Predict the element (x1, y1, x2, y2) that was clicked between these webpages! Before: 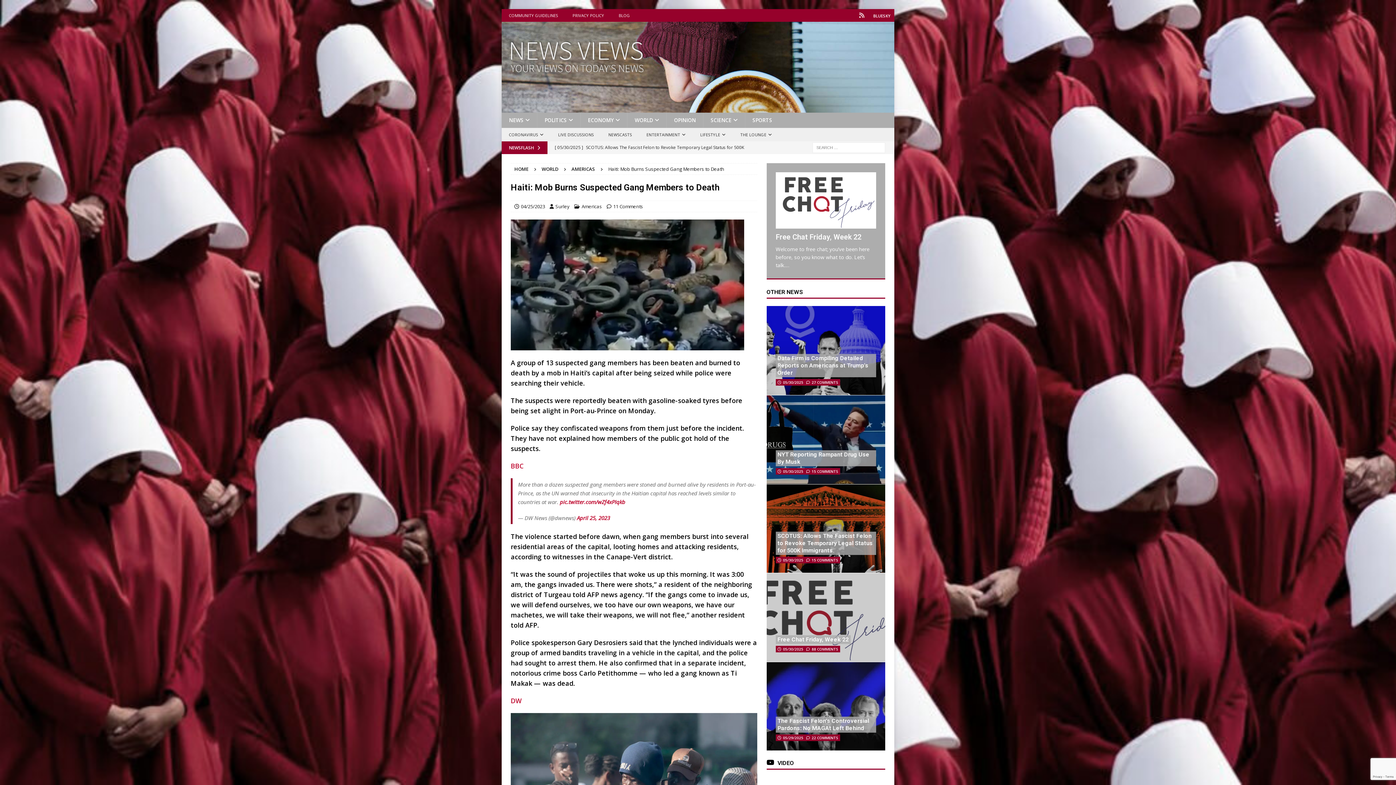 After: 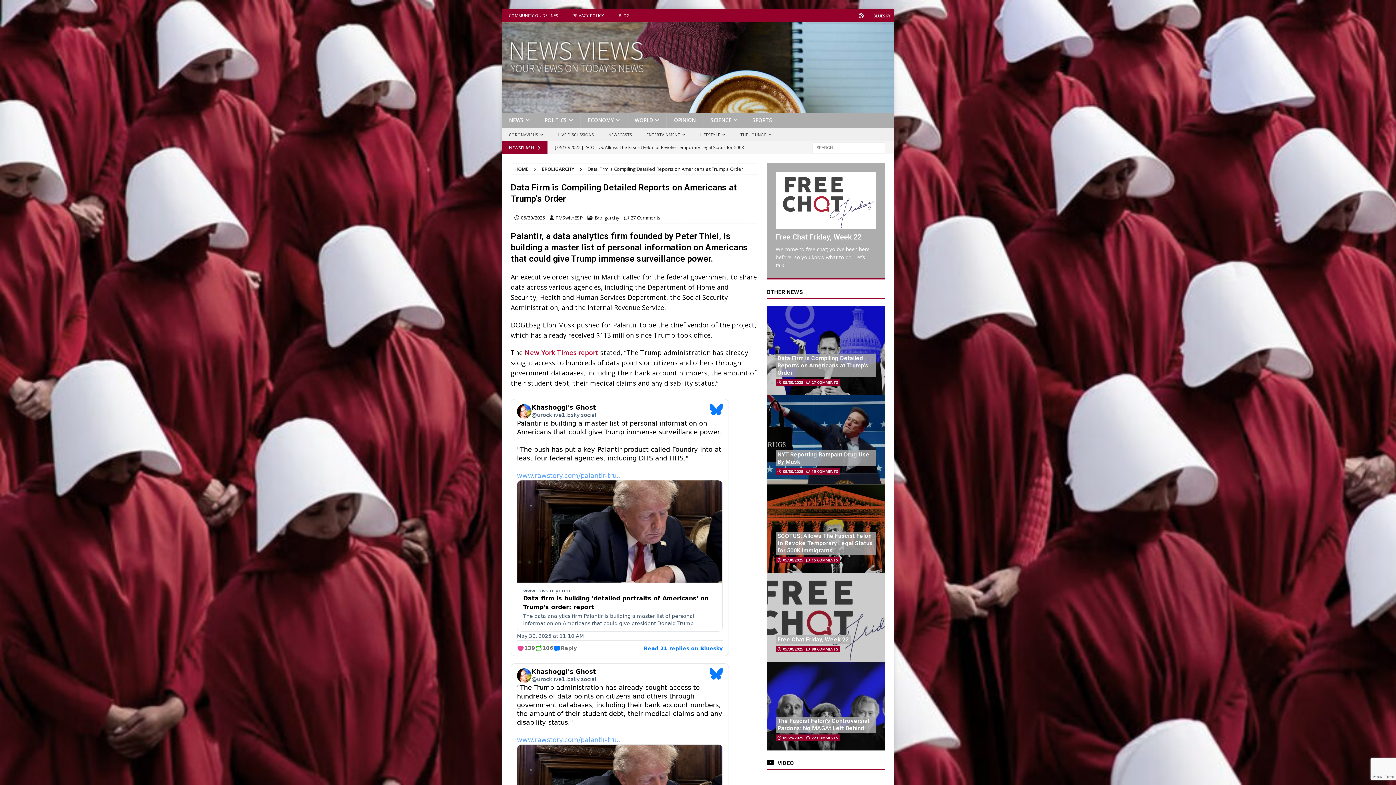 Action: bbox: (766, 306, 885, 395)